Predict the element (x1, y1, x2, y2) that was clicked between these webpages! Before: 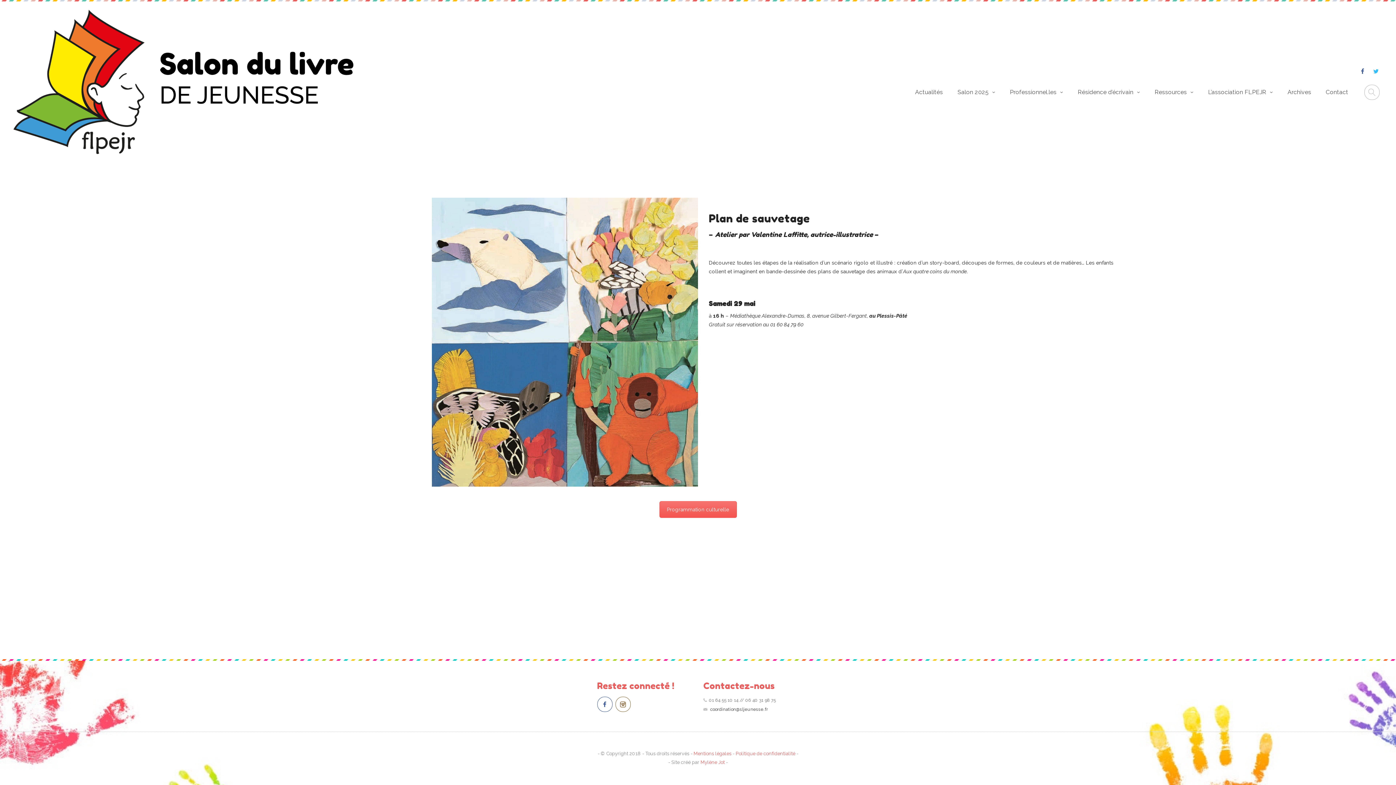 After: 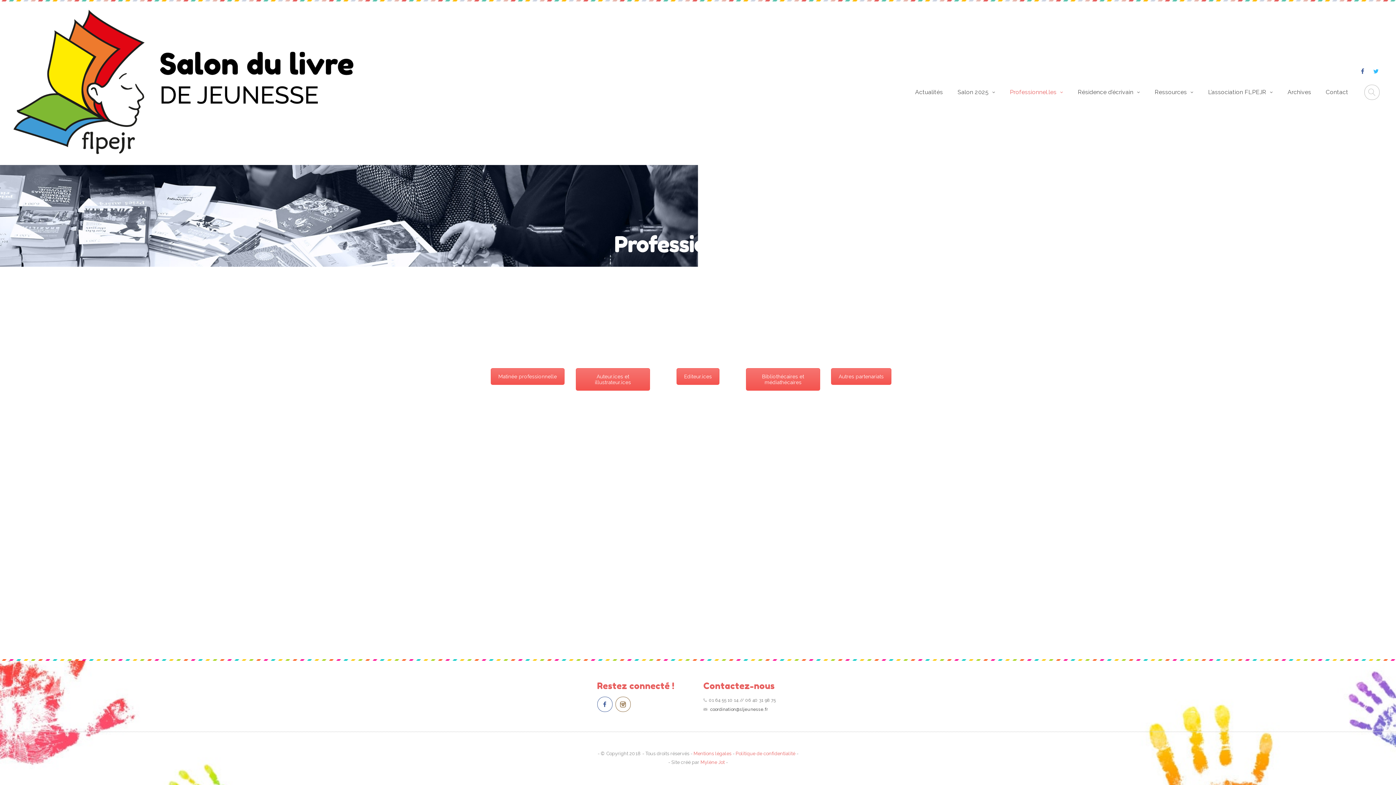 Action: bbox: (1010, 84, 1063, 100) label: Professionnel.les